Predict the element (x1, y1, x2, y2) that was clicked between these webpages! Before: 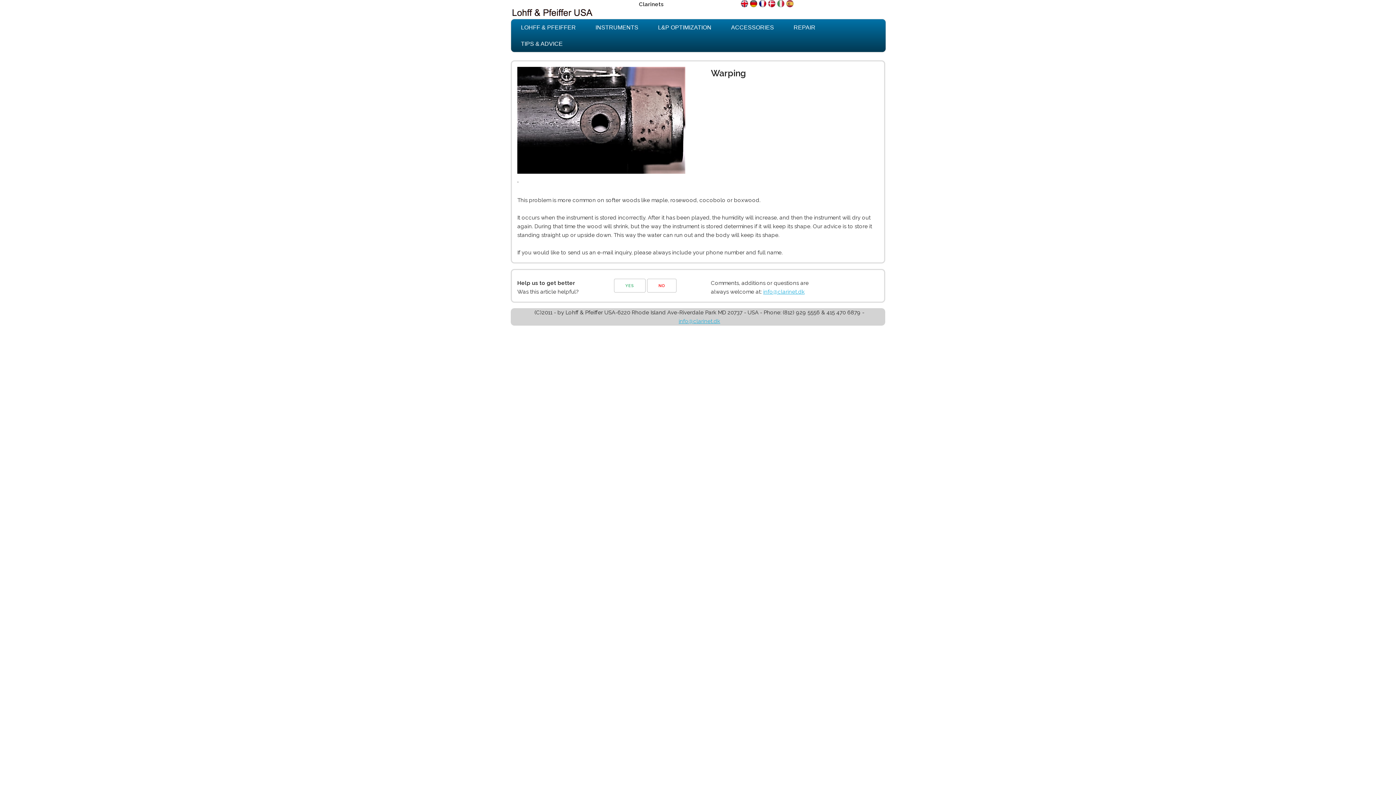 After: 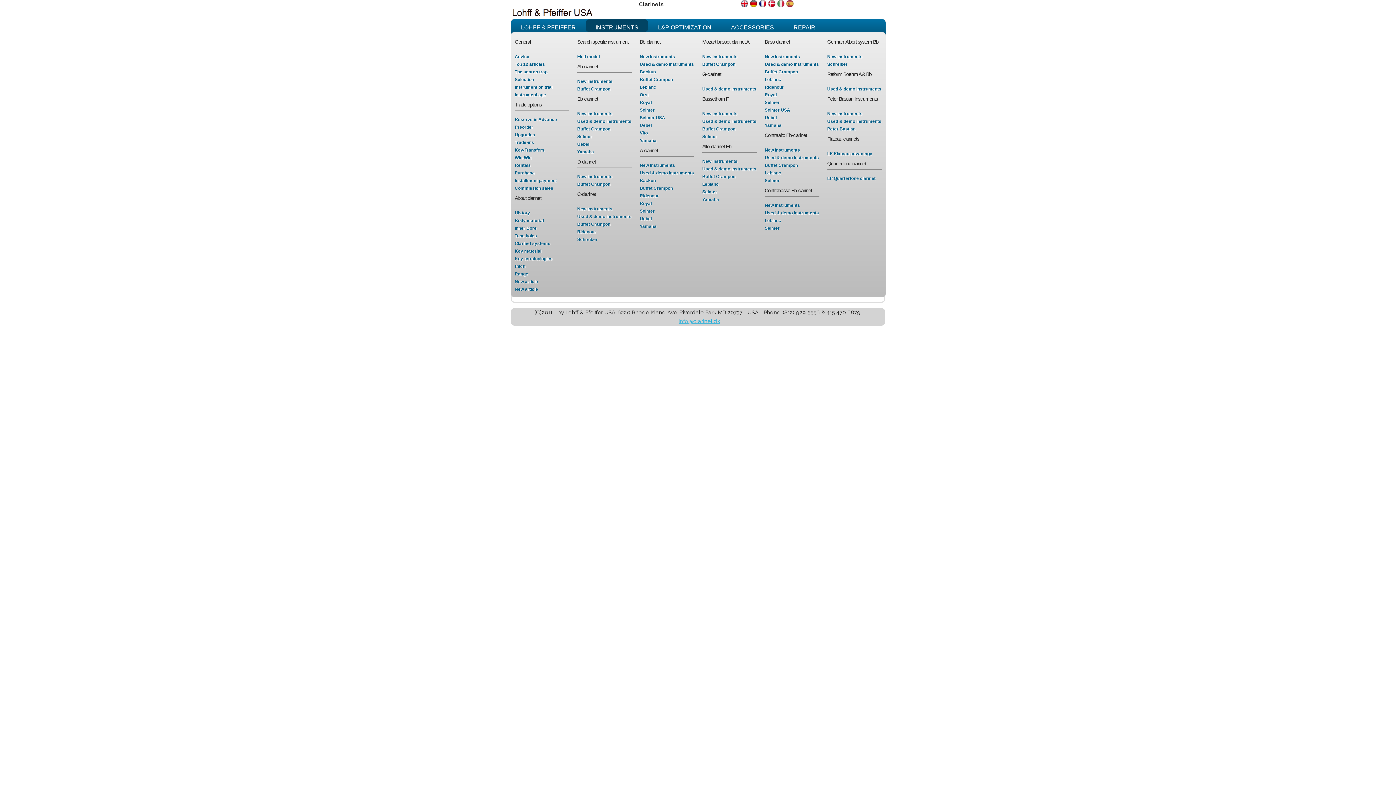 Action: label: INSTRUMENTS bbox: (585, 19, 648, 31)